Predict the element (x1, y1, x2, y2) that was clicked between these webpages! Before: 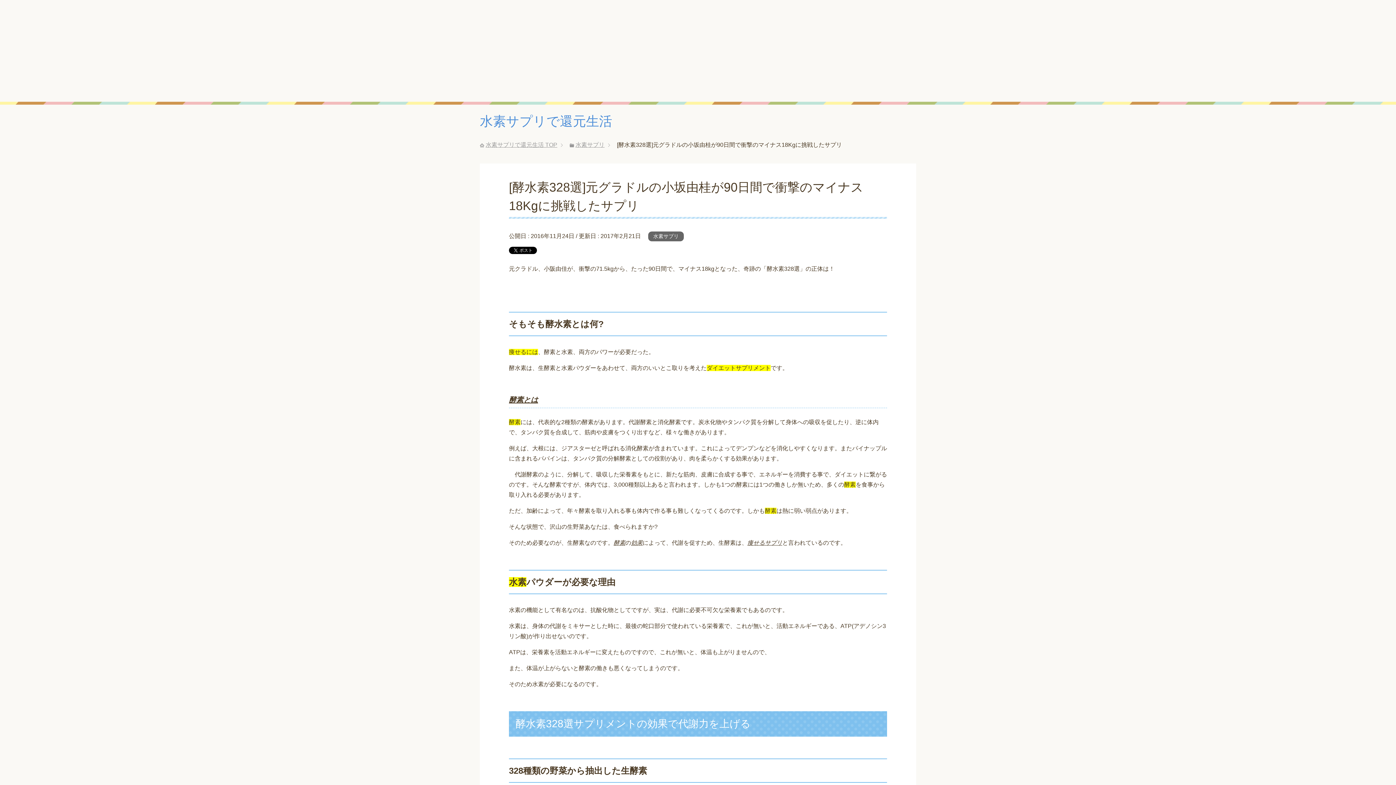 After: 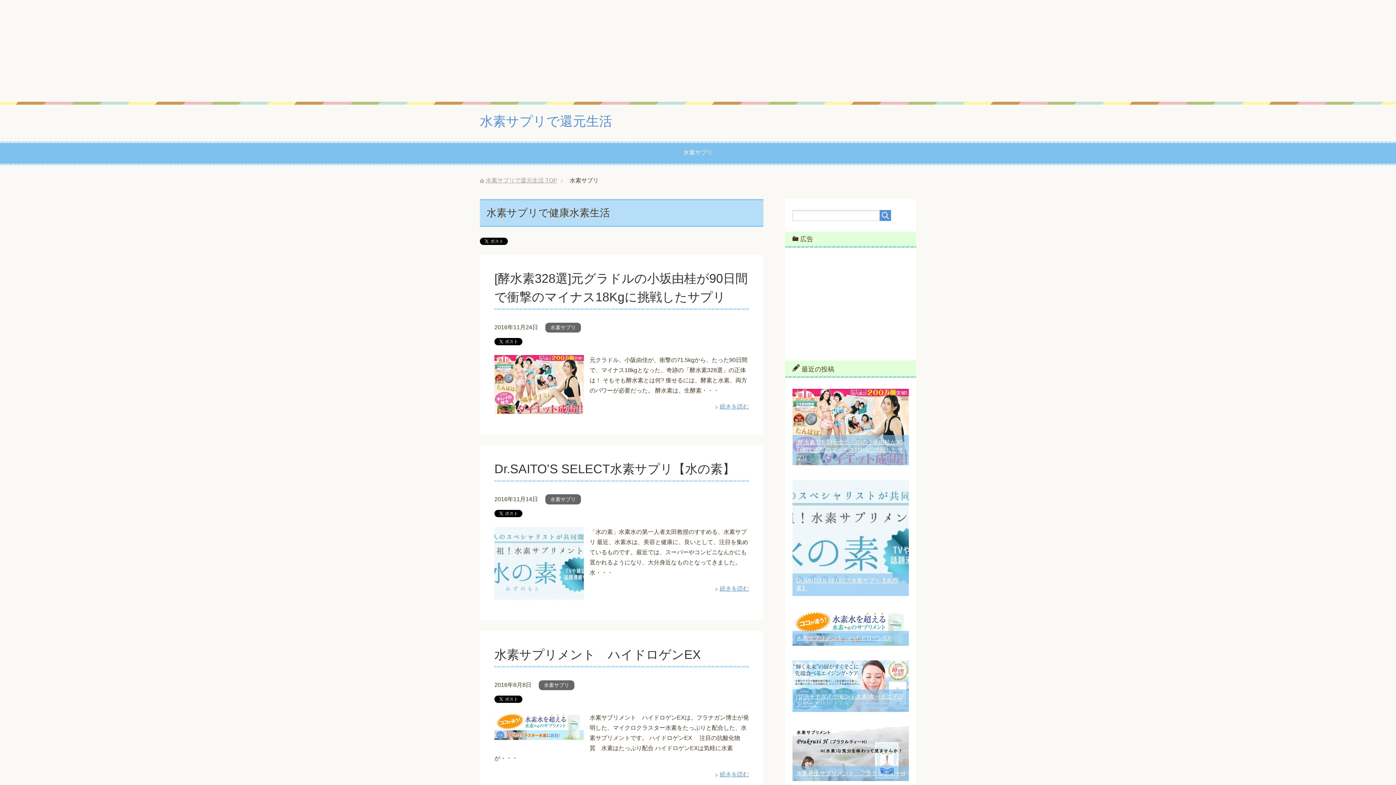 Action: bbox: (575, 141, 604, 148) label: 水素サプリ